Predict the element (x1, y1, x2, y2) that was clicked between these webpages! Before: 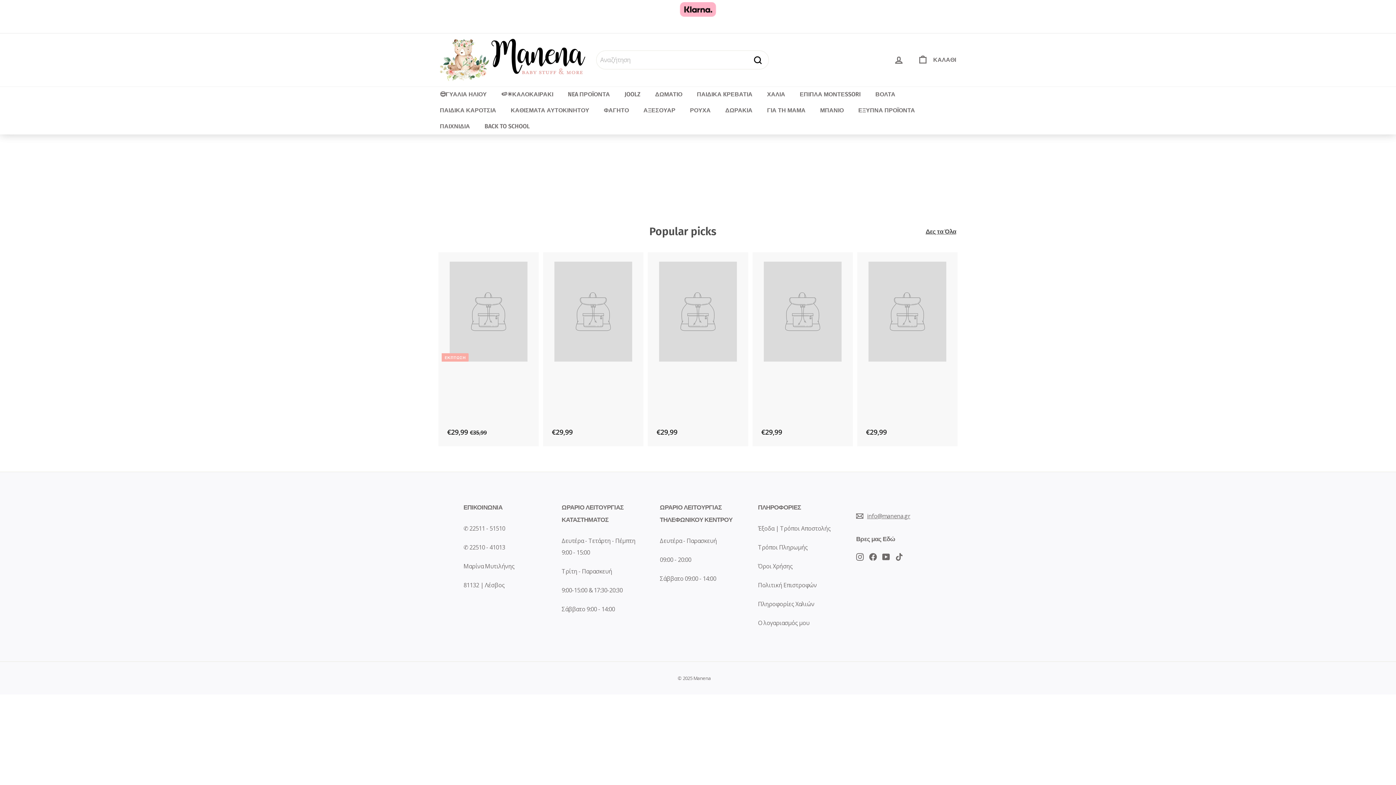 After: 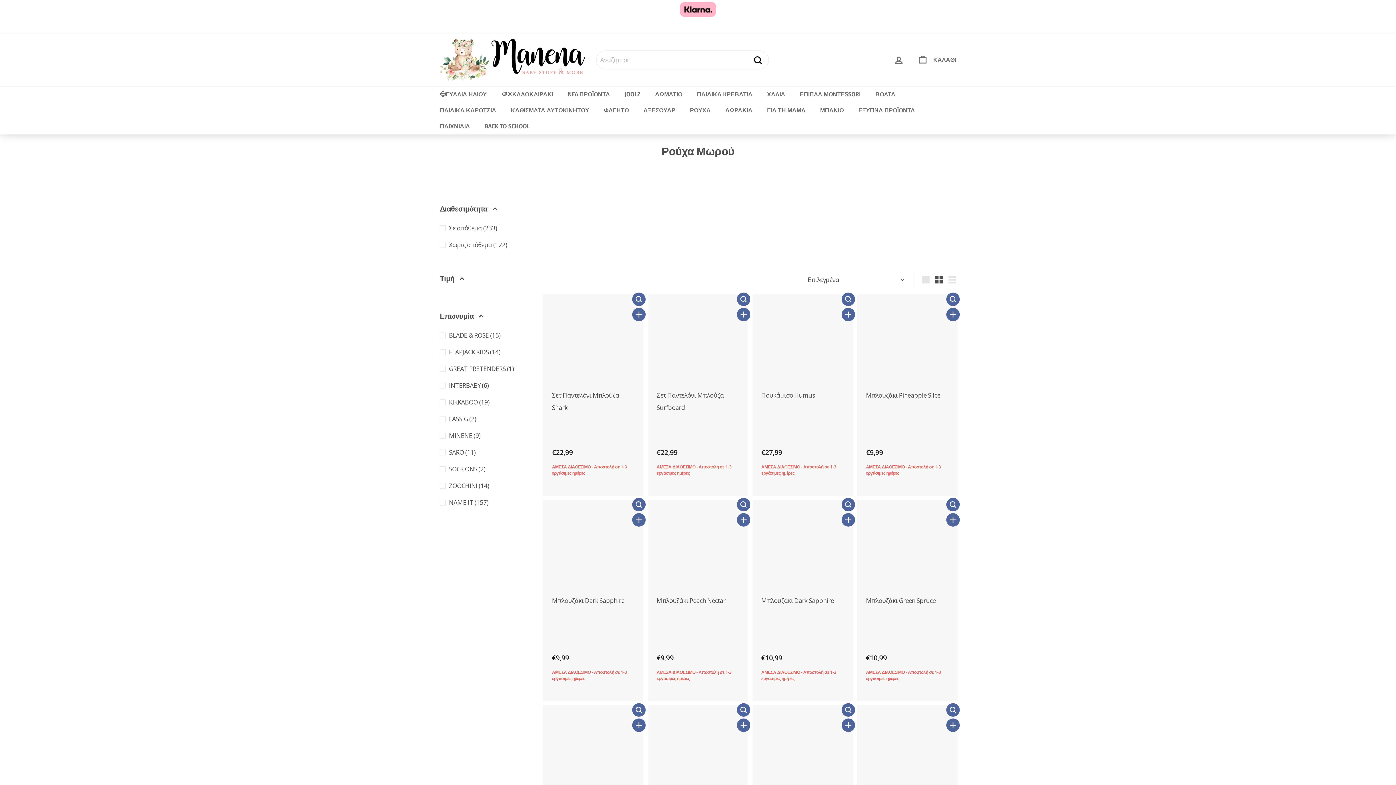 Action: label: ΡΟΥΧΑ bbox: (682, 102, 718, 118)